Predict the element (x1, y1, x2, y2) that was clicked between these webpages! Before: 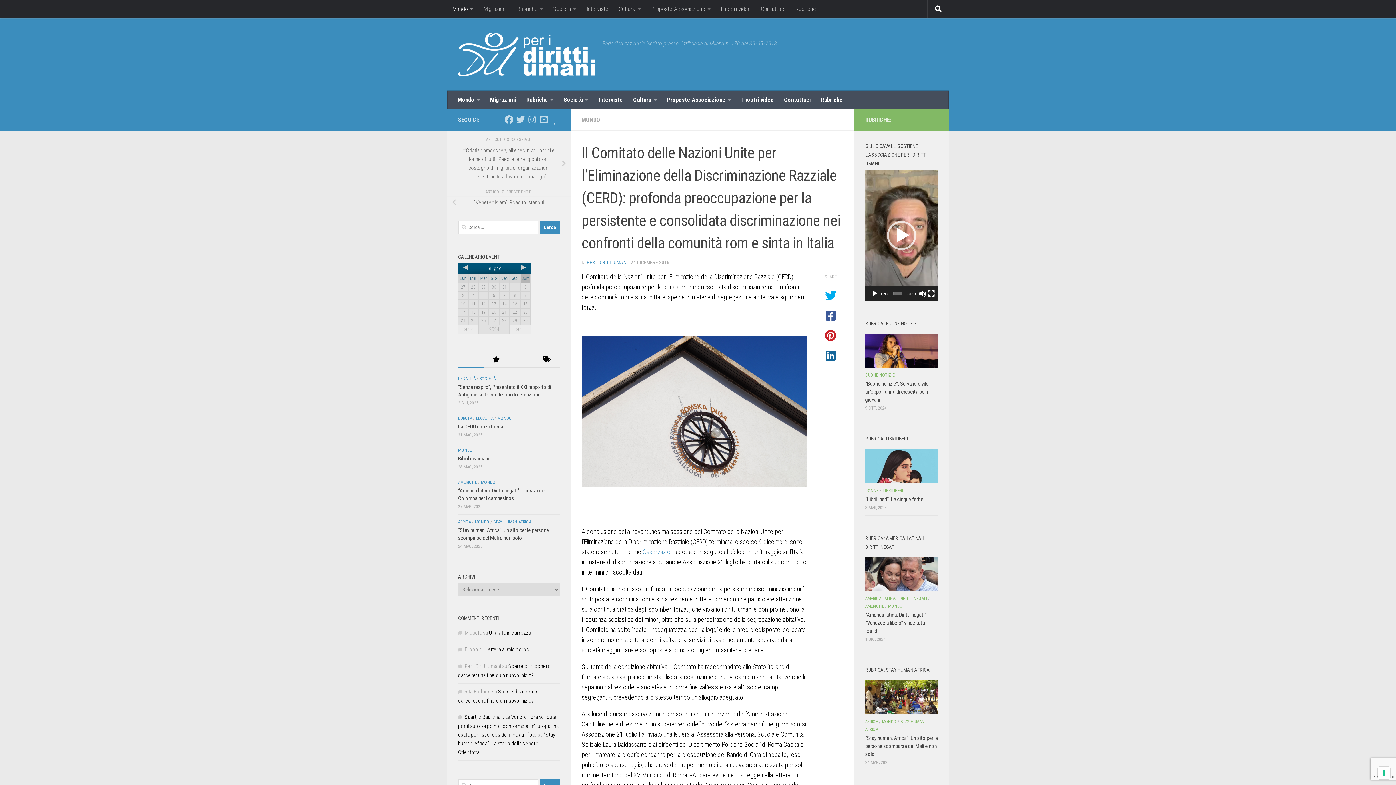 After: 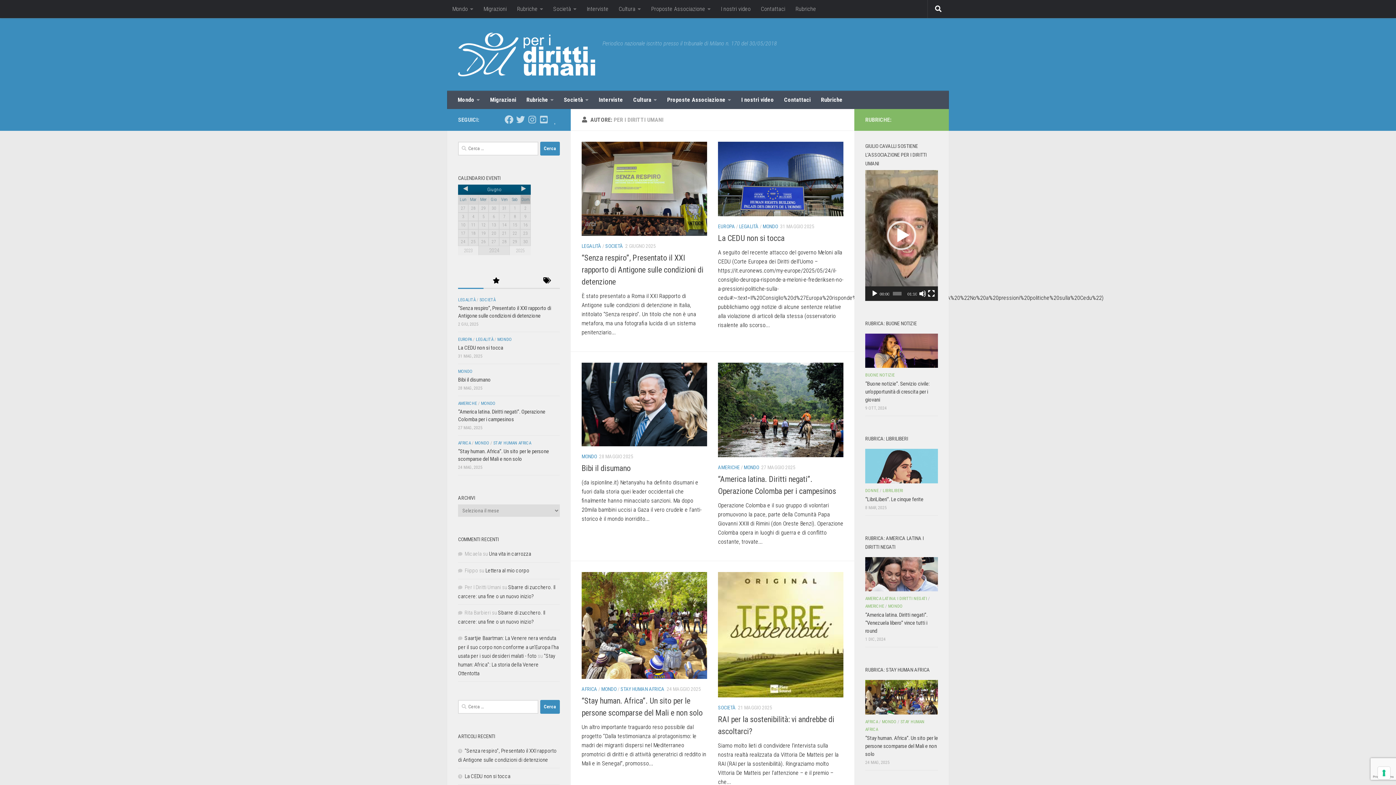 Action: label: PER I DIRITTI UMANI bbox: (586, 259, 627, 265)